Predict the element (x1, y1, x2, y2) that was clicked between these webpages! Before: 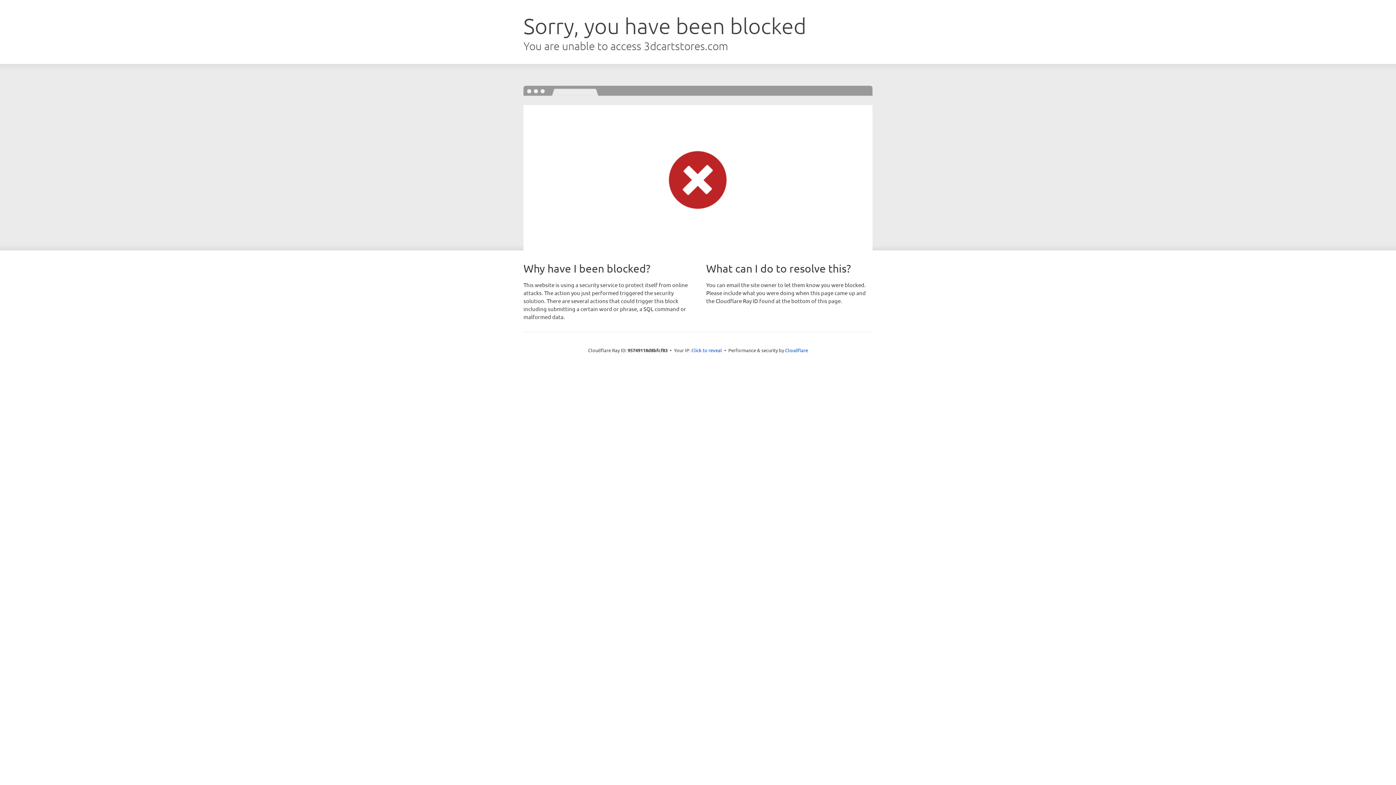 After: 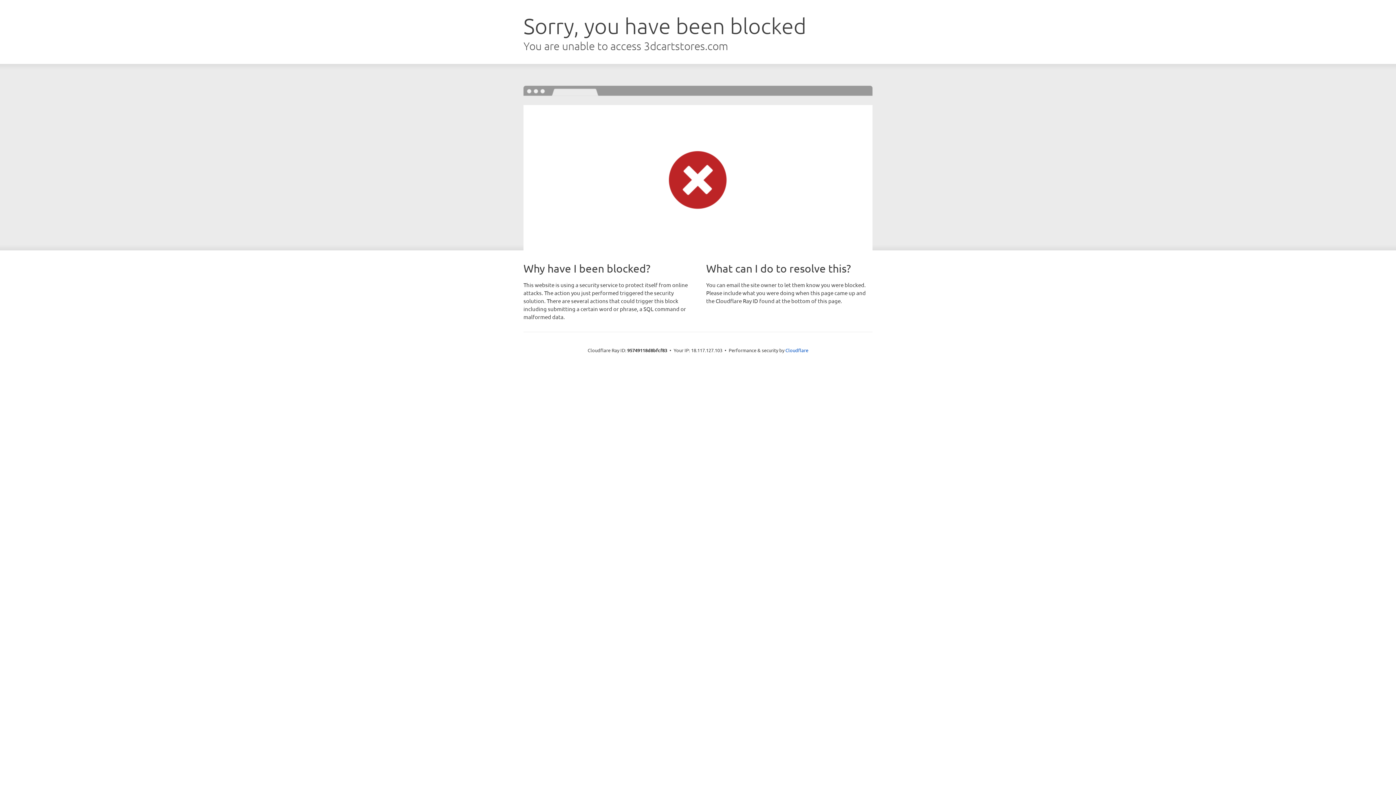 Action: bbox: (691, 346, 722, 353) label: Click to reveal